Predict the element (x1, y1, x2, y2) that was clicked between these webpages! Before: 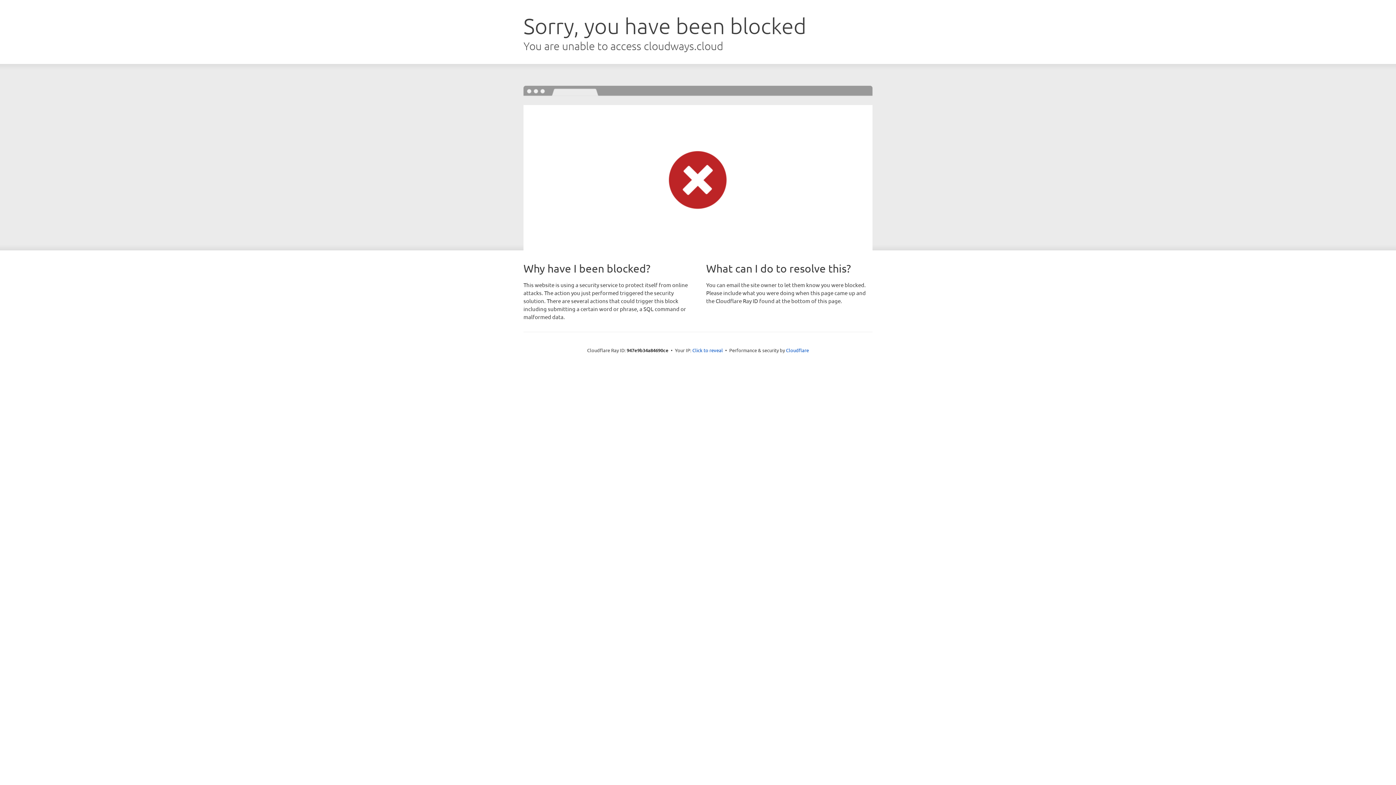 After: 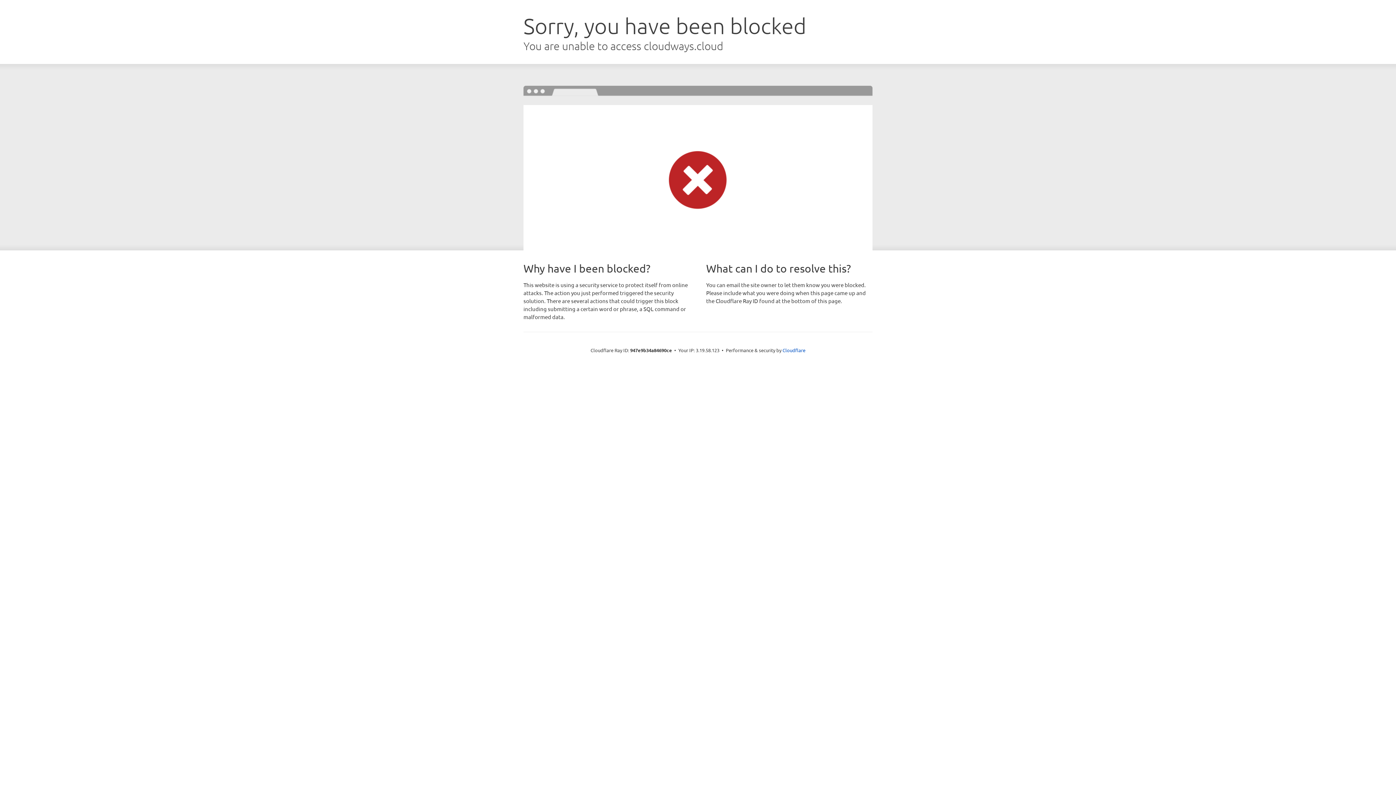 Action: bbox: (692, 346, 723, 353) label: Click to reveal